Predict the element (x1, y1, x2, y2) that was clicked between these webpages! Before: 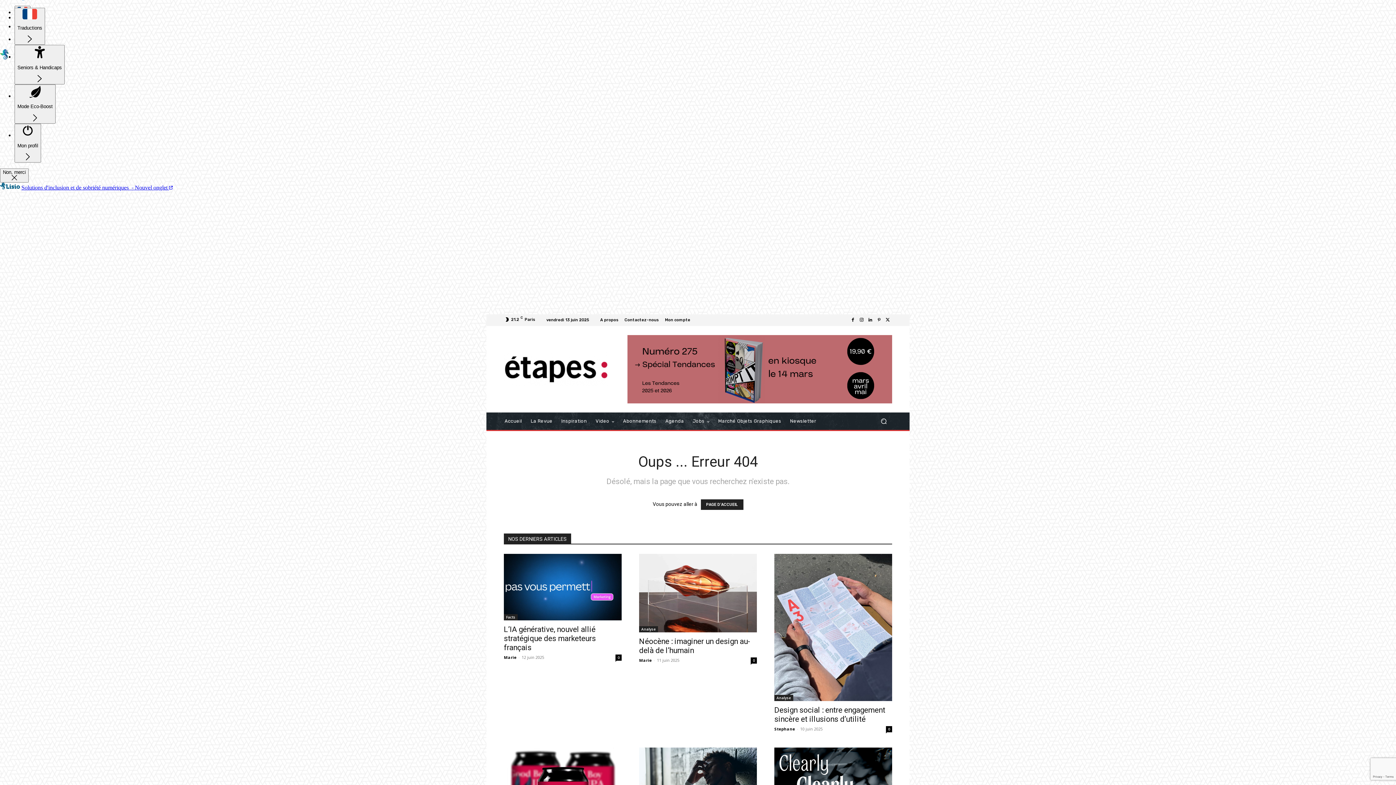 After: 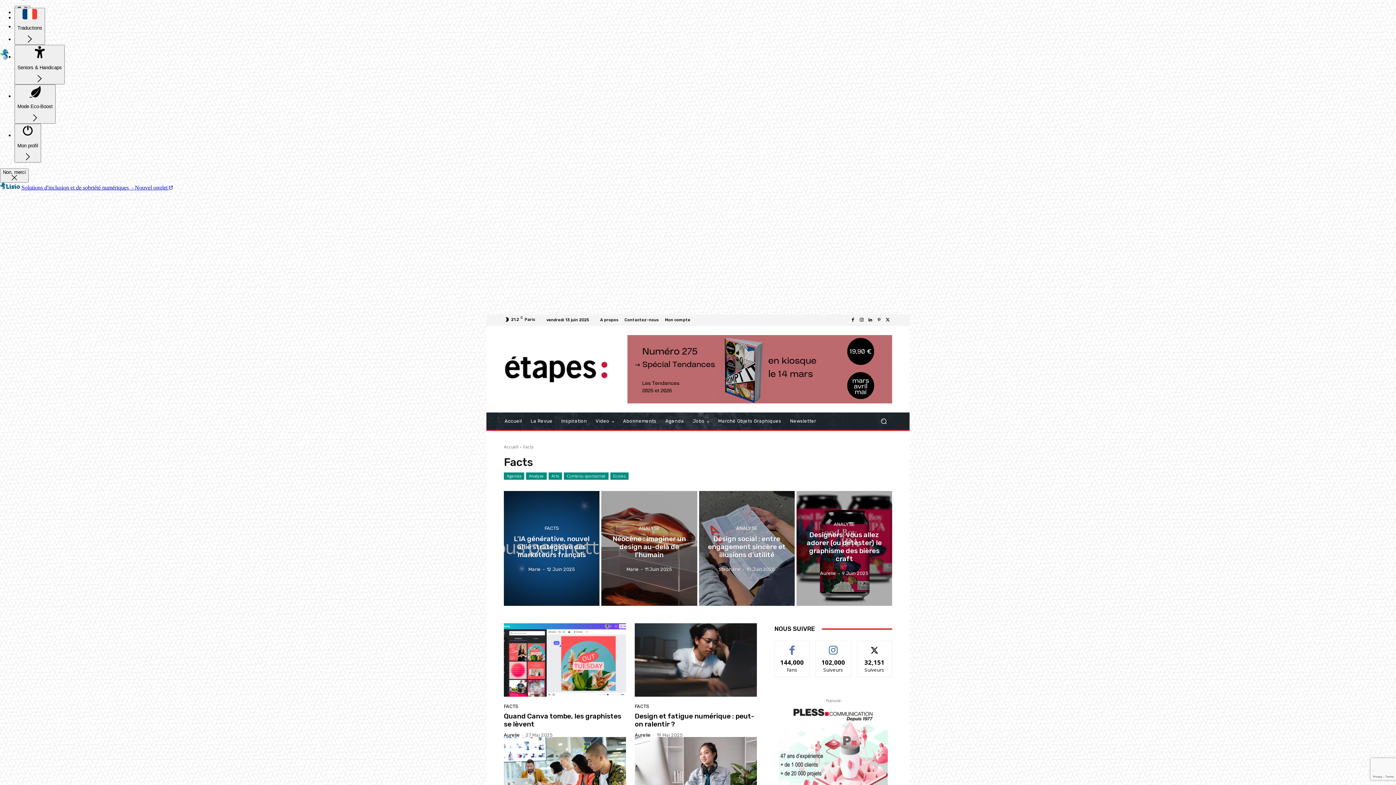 Action: label: Facts bbox: (504, 614, 517, 620)